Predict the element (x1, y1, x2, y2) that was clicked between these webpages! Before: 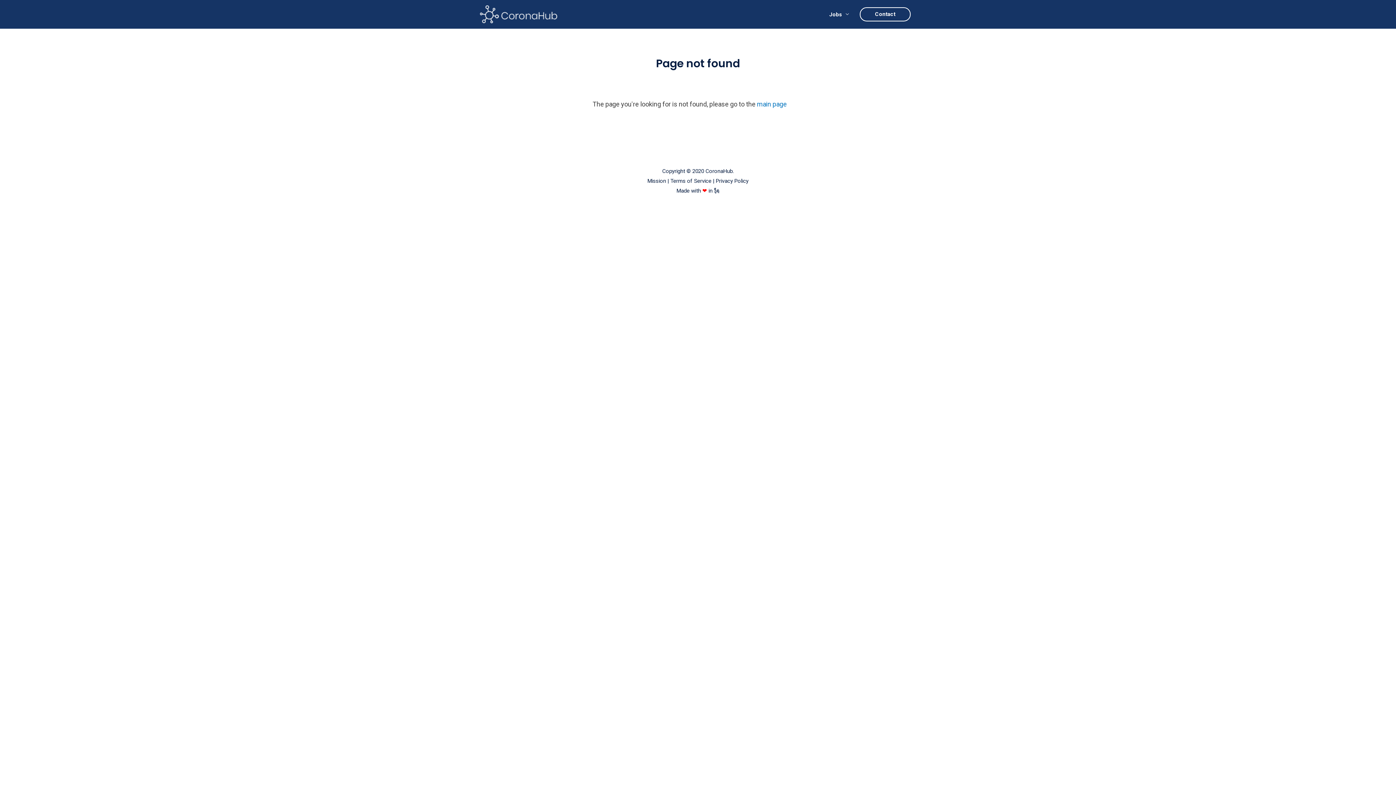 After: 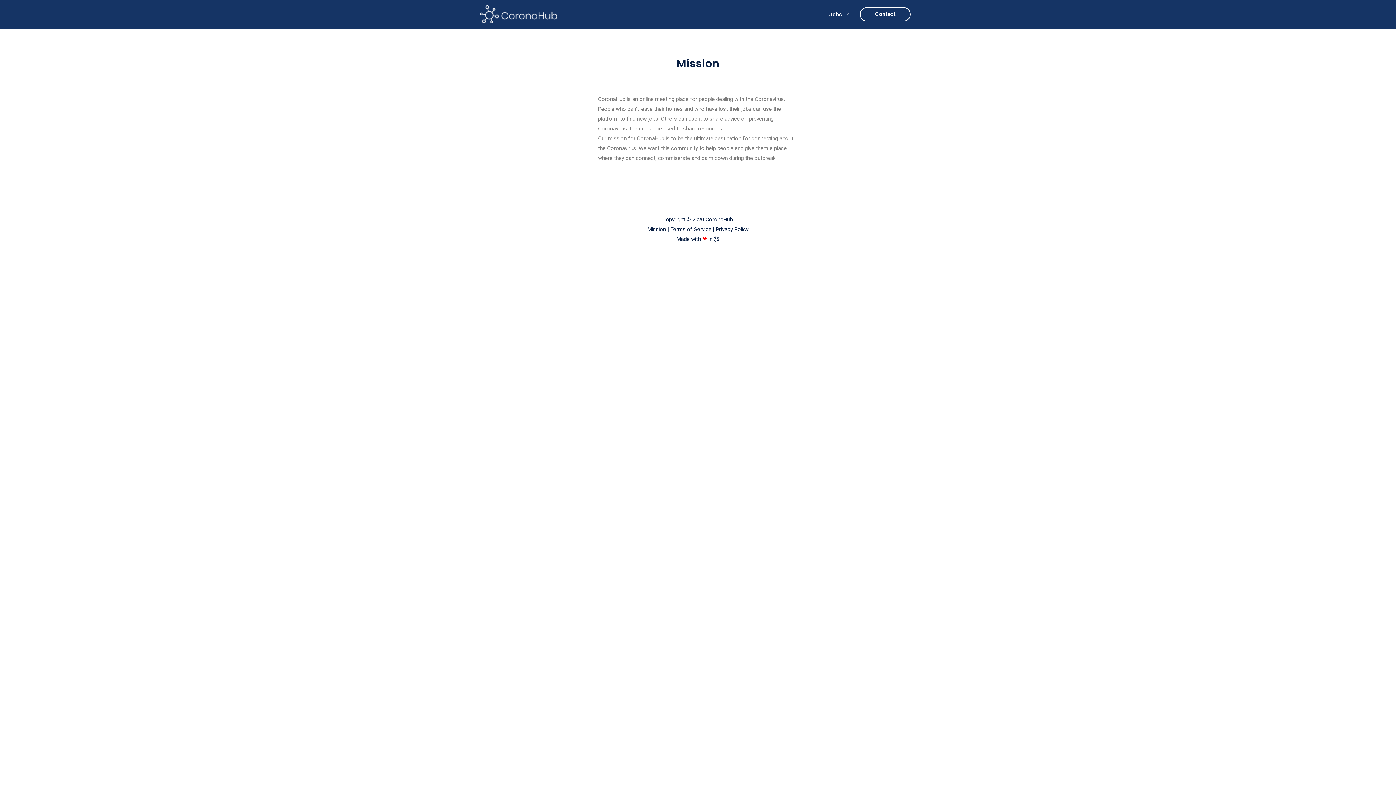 Action: label: Mission bbox: (647, 177, 666, 184)